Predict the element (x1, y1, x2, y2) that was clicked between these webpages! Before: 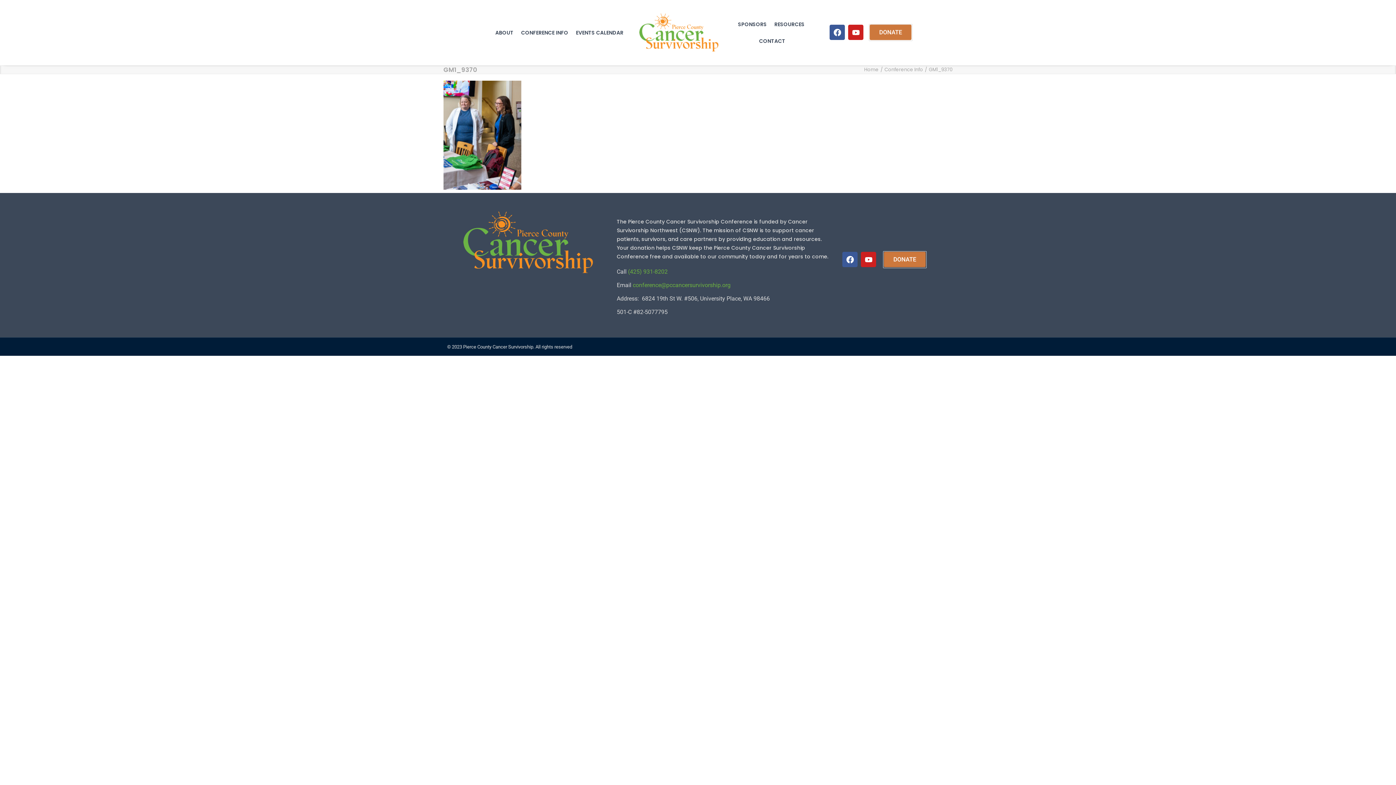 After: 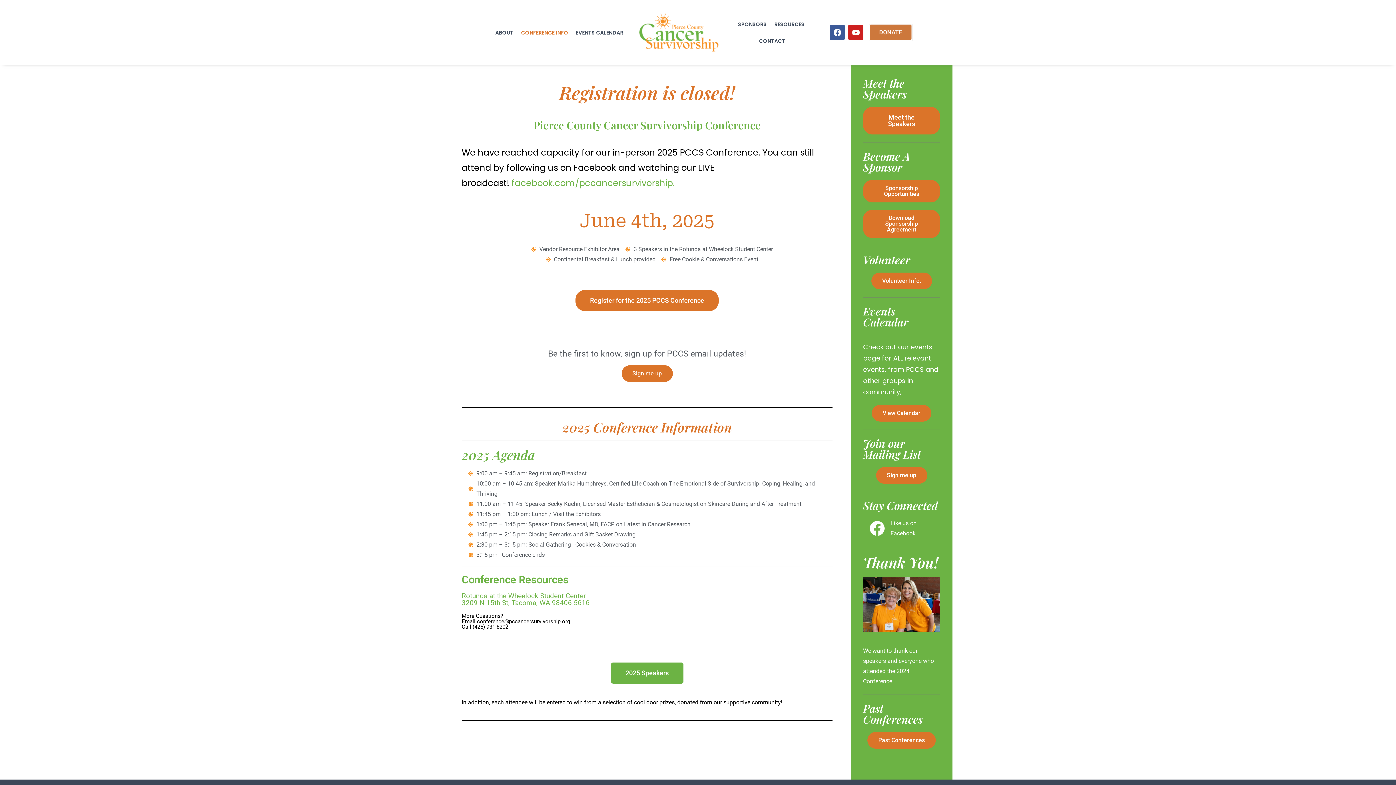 Action: bbox: (518, 24, 571, 41) label: CONFERENCE INFO